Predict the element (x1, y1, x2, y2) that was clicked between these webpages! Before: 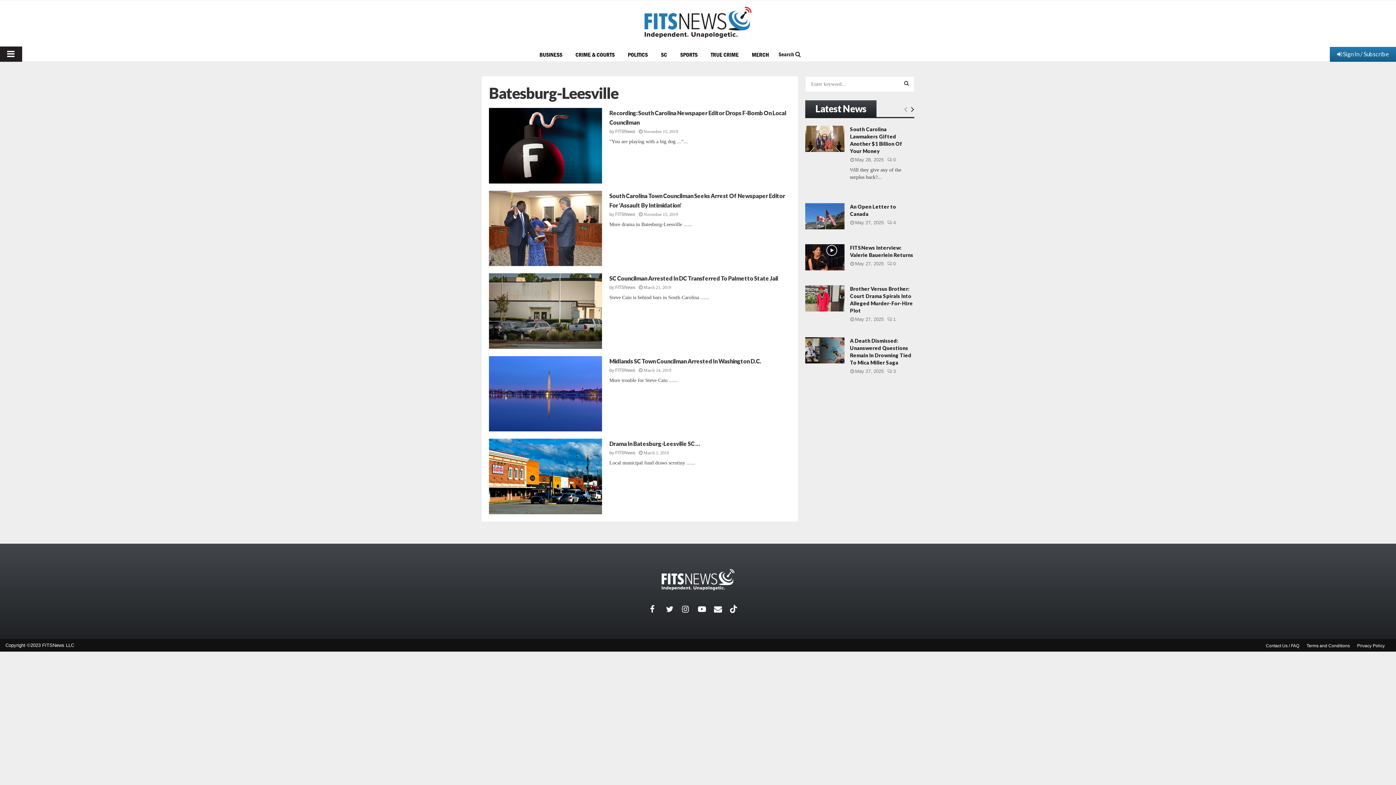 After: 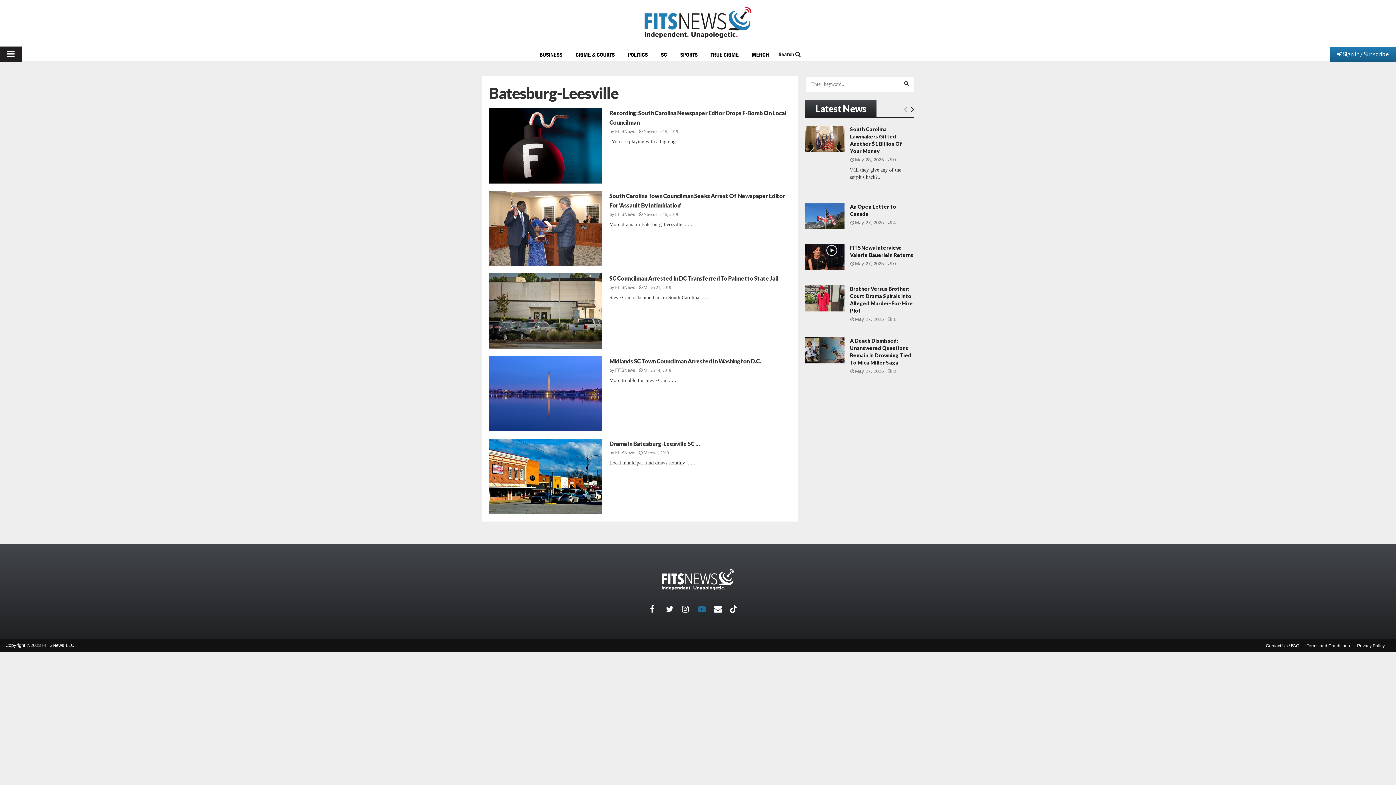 Action: bbox: (698, 601, 714, 617) label: Youtube